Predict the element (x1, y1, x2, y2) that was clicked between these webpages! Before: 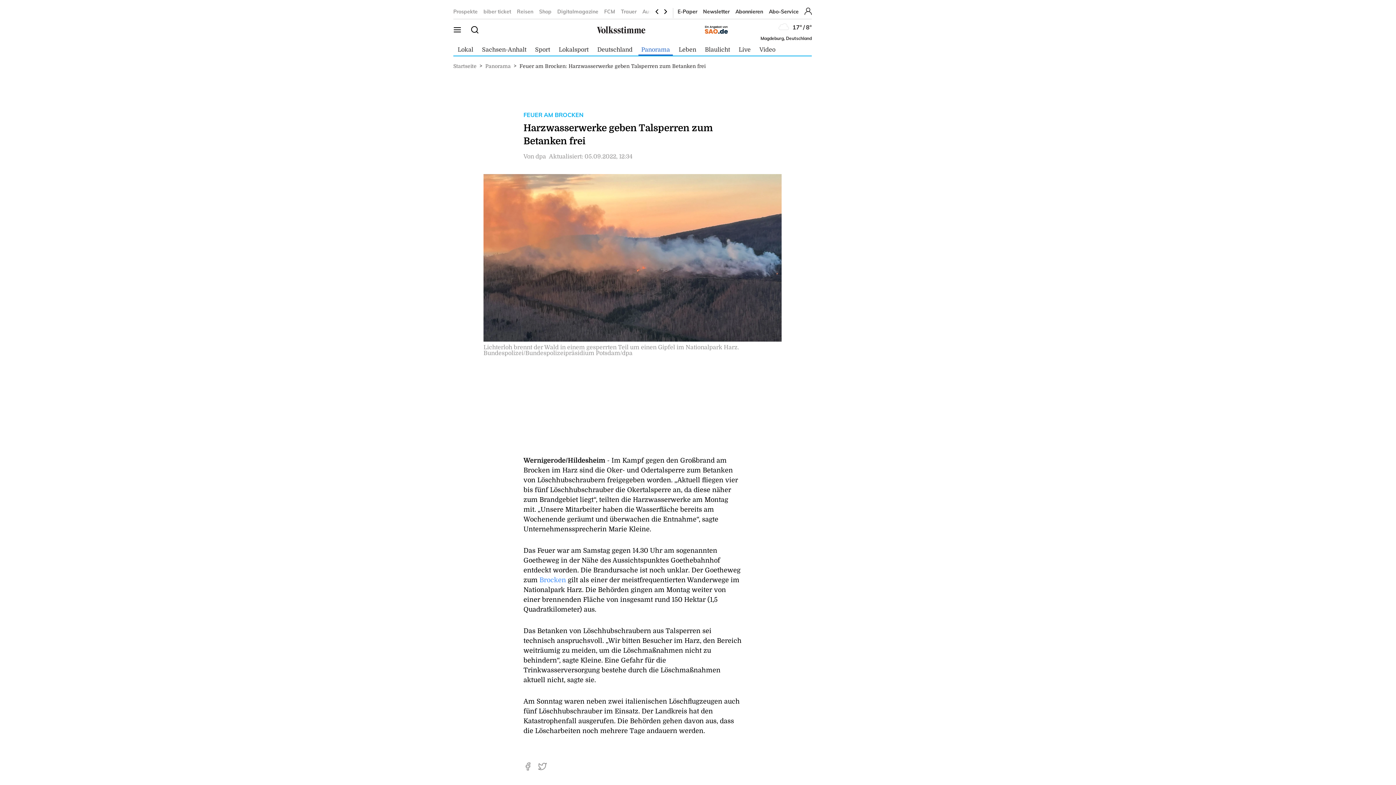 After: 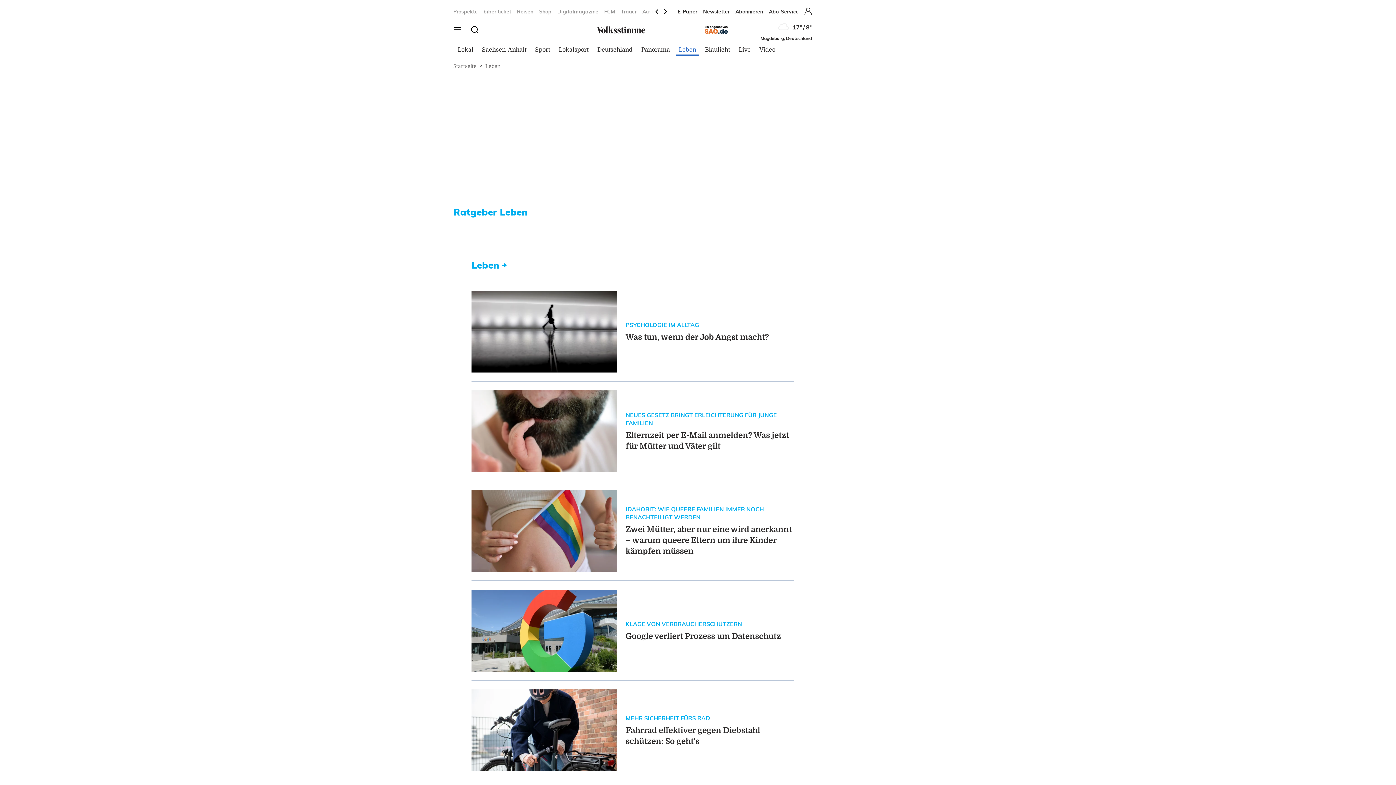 Action: bbox: (678, 46, 696, 52) label: Leben